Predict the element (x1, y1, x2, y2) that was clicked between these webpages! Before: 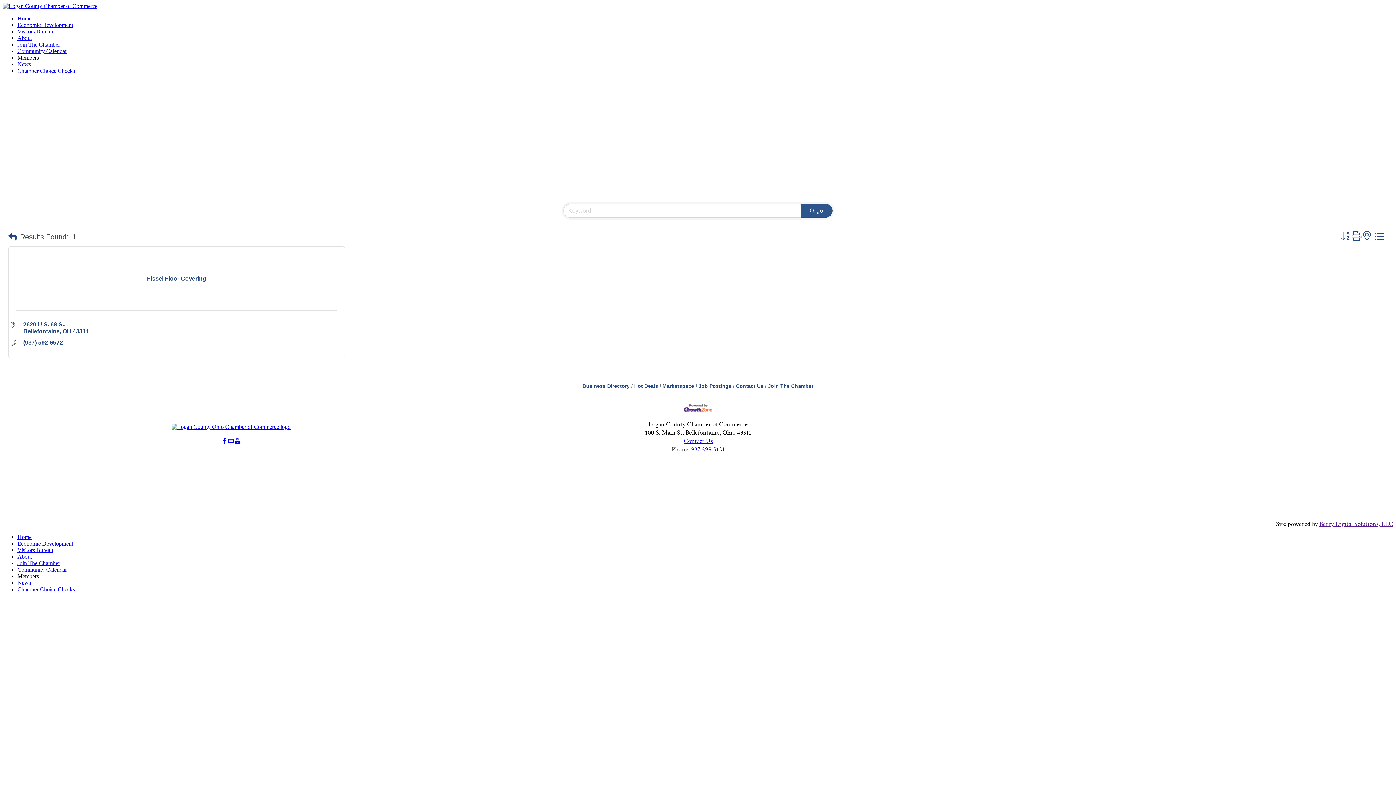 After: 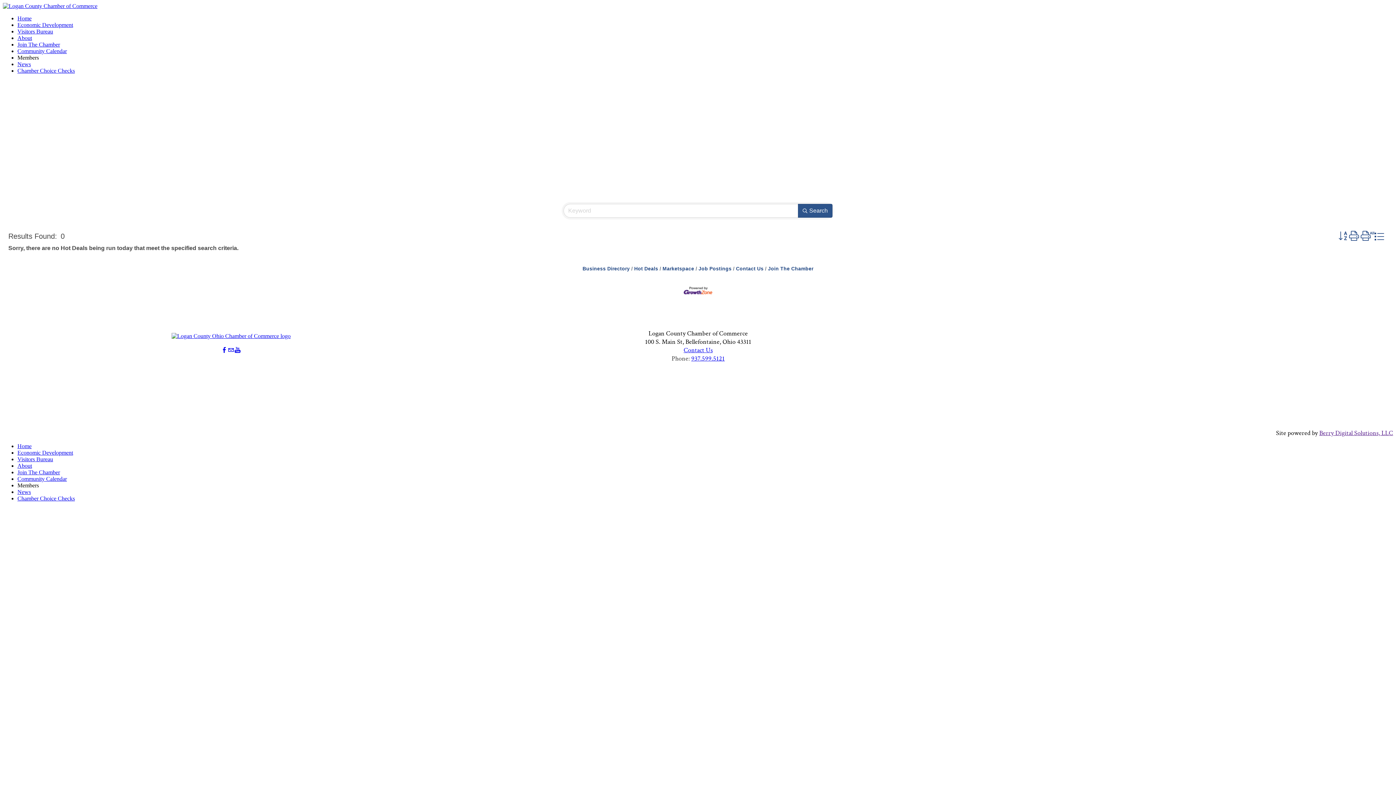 Action: bbox: (631, 383, 658, 389) label: Hot Deals